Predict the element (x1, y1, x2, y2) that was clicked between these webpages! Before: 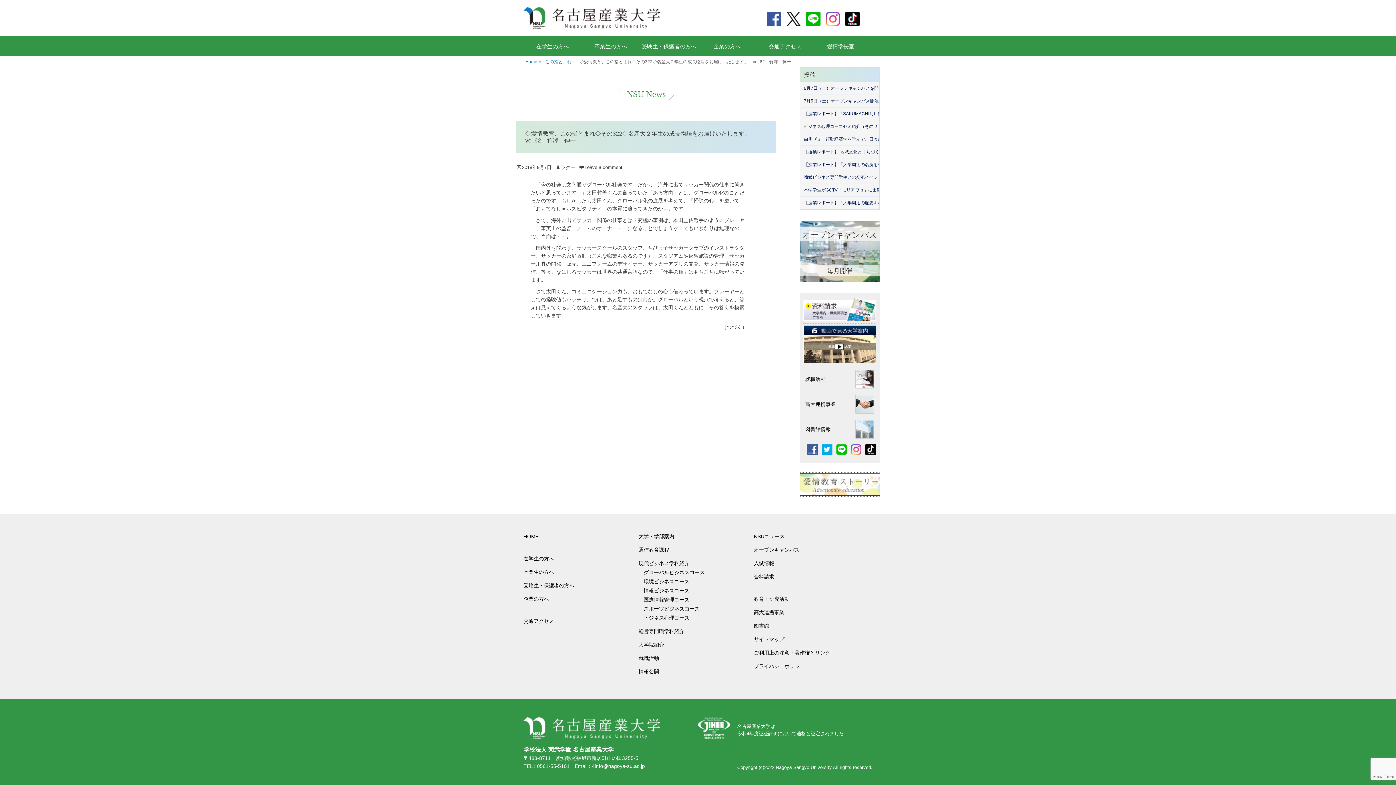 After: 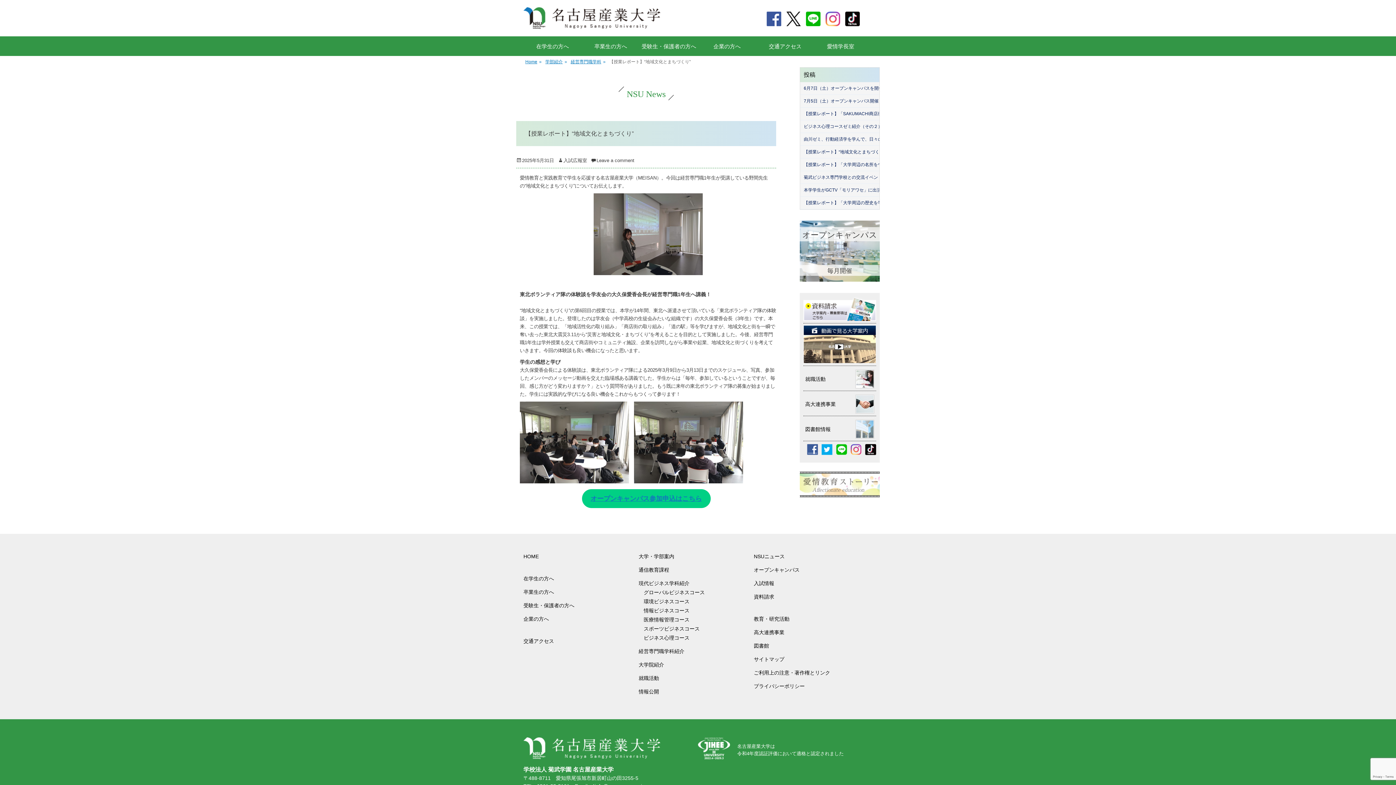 Action: bbox: (804, 149, 885, 154) label: 【授業レポート】“地域文化とまちづくり”